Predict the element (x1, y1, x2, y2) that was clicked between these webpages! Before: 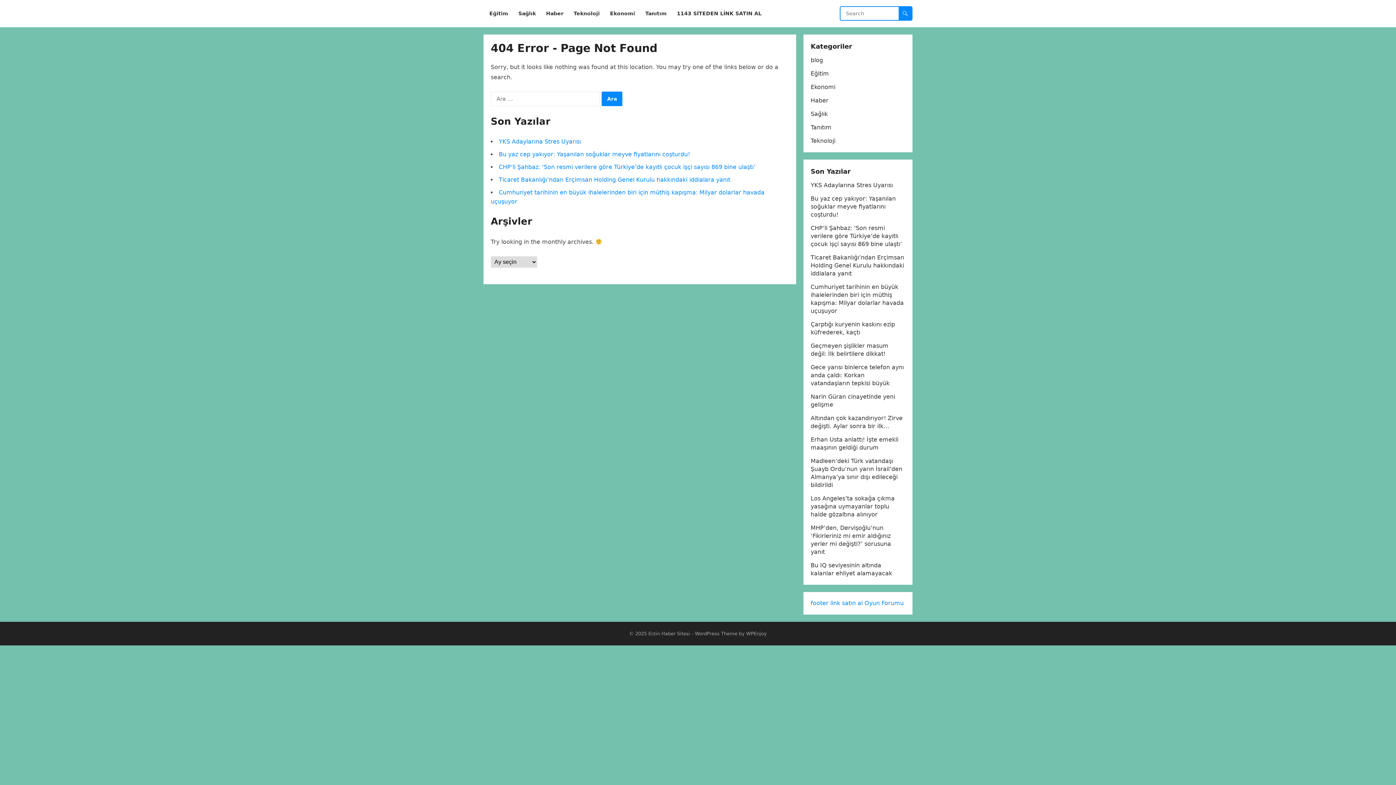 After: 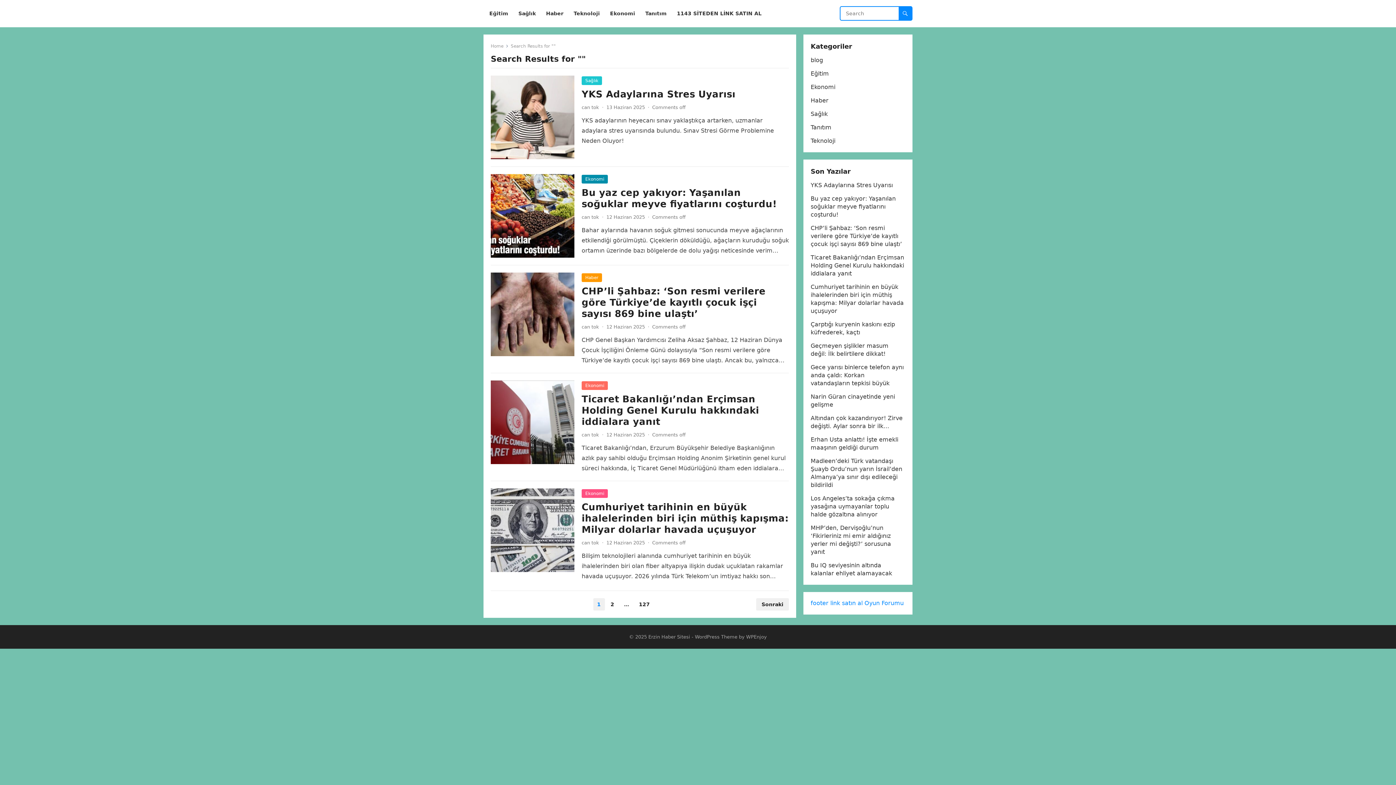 Action: bbox: (898, 6, 912, 20)